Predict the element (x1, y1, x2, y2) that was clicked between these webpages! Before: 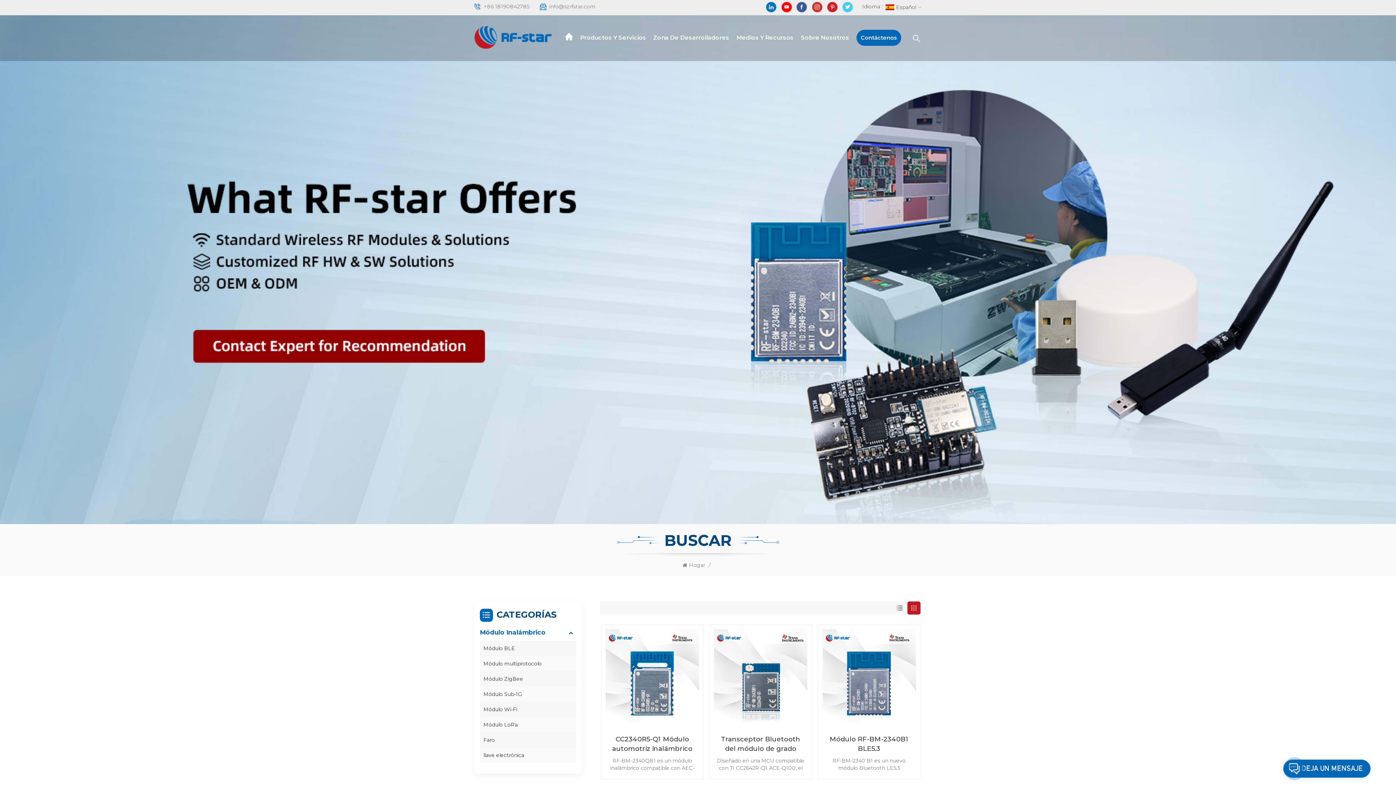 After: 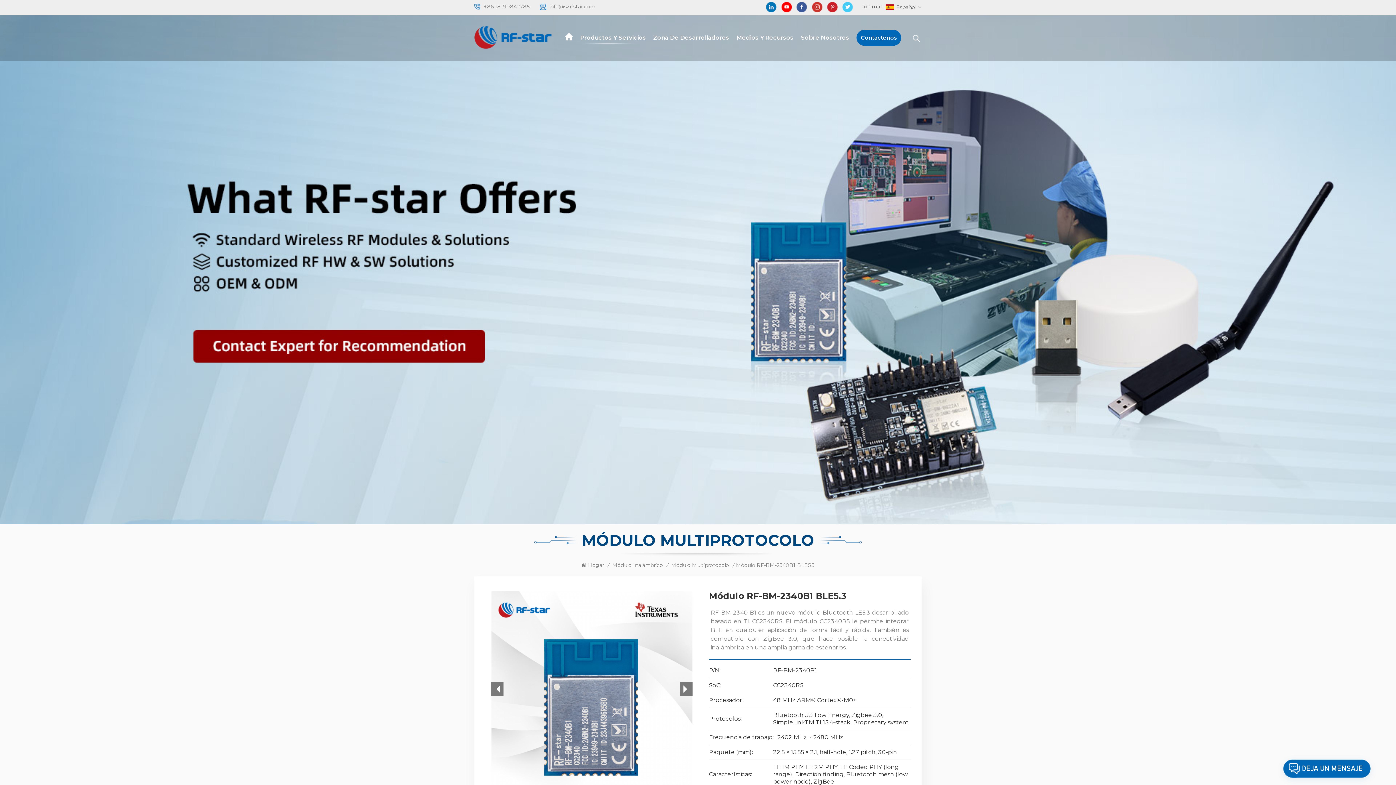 Action: bbox: (823, 734, 914, 753) label: Módulo RF-BM-2340B1 BLE5.3